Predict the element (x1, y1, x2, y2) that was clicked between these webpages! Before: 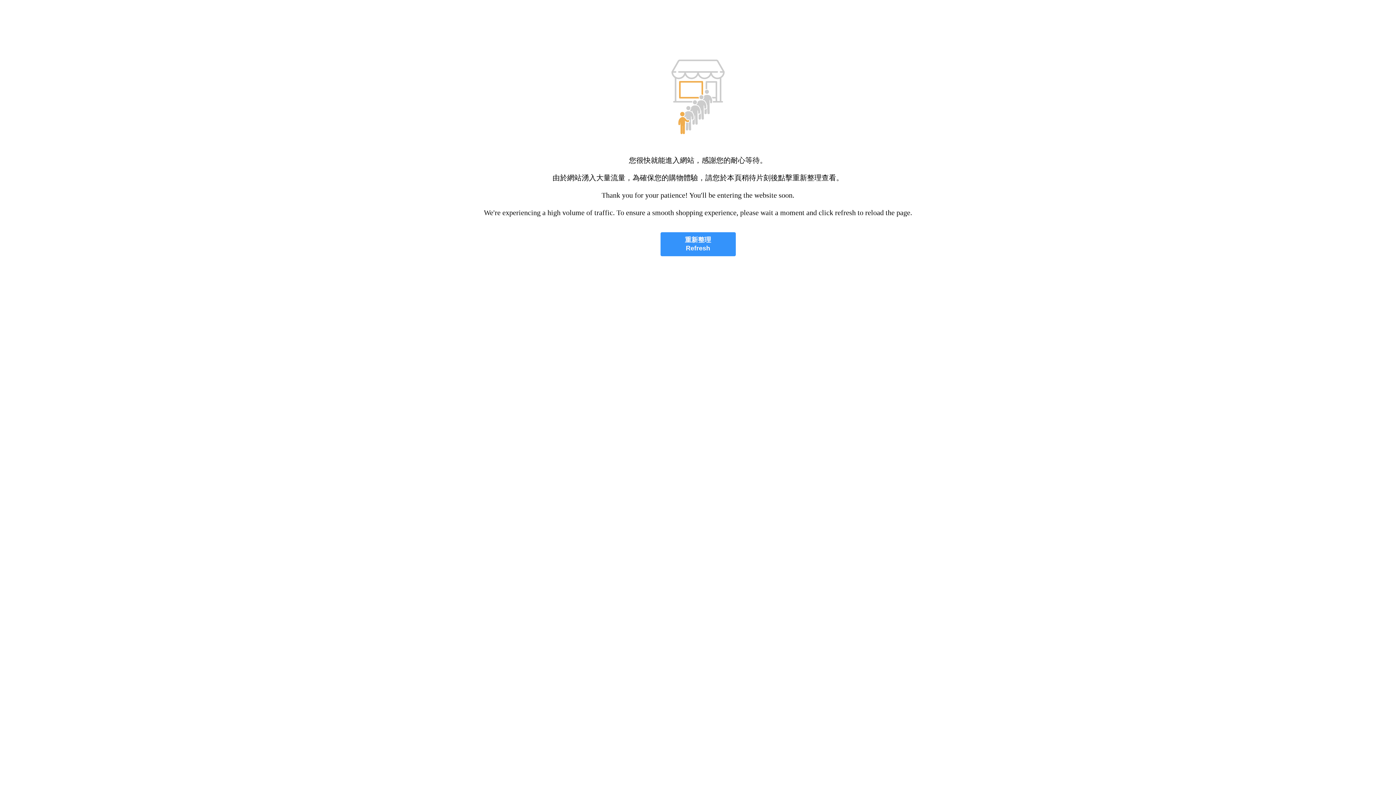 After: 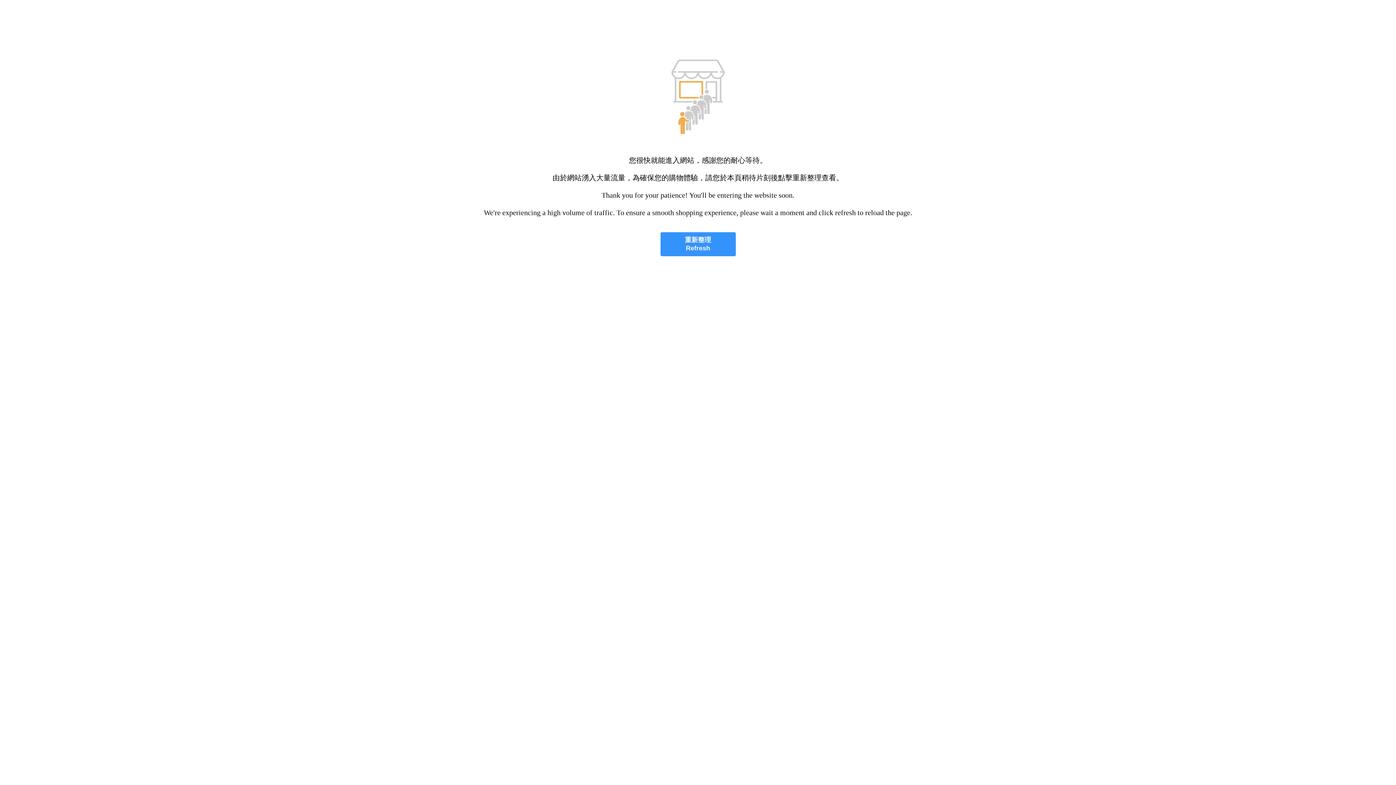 Action: label: 重新整理
Refresh bbox: (660, 232, 735, 256)